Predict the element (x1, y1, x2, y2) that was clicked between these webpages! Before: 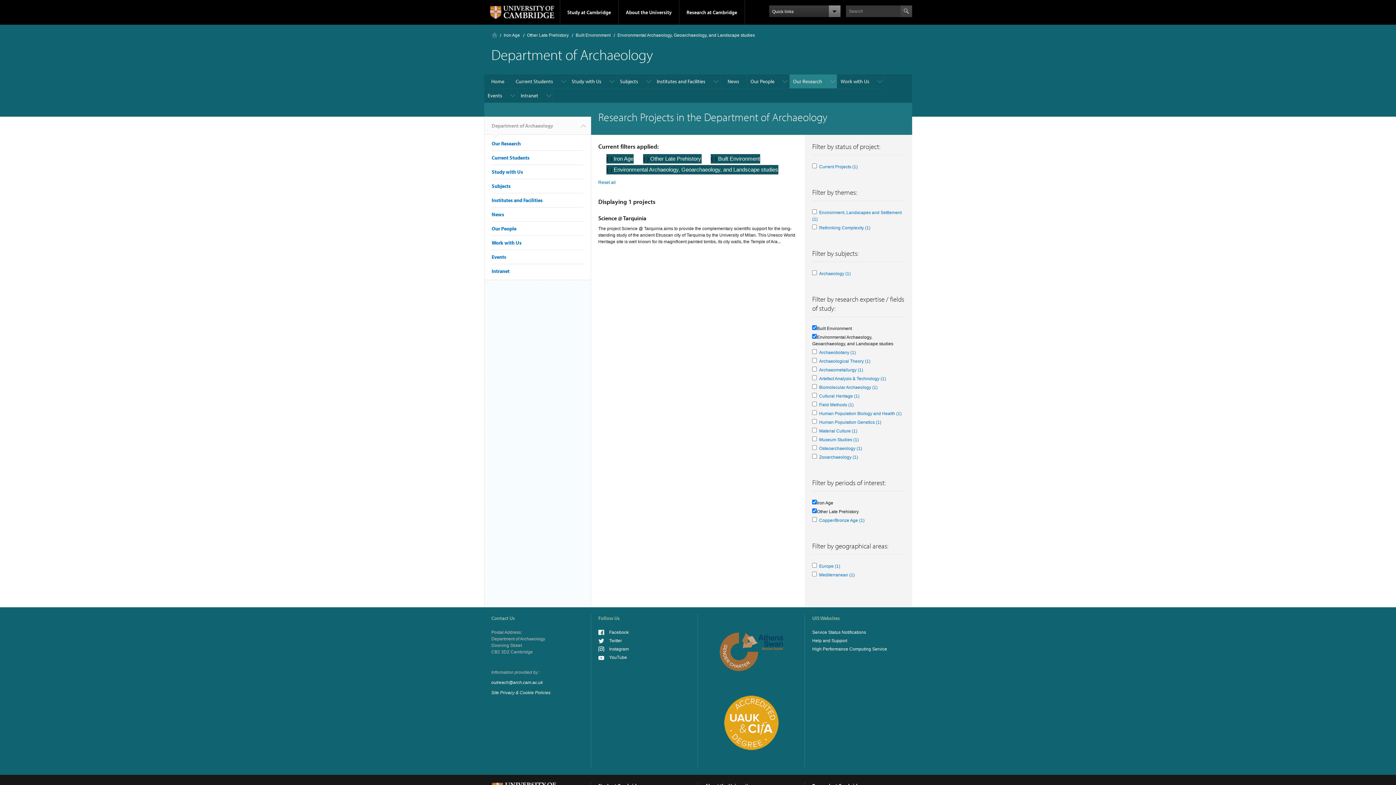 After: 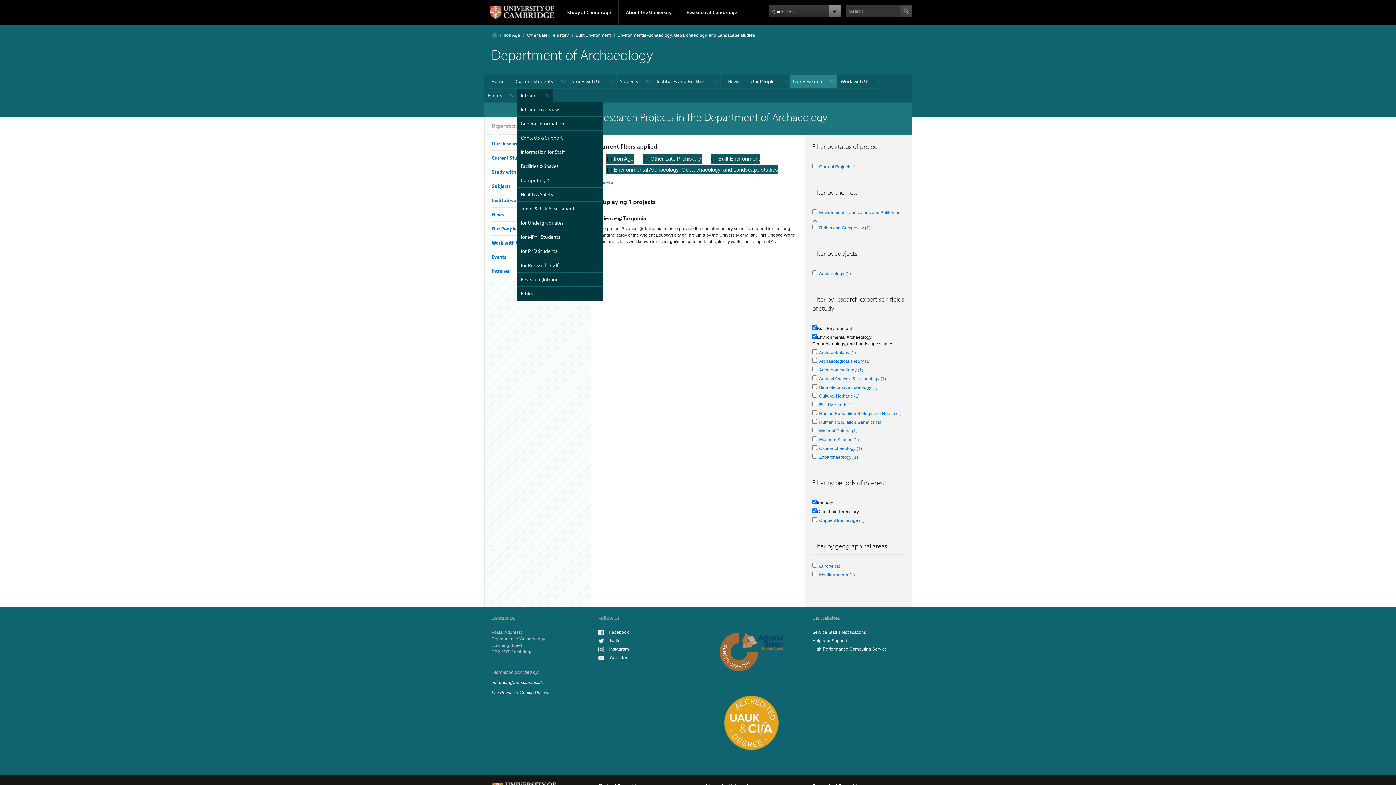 Action: bbox: (517, 88, 553, 102) label: Intranet